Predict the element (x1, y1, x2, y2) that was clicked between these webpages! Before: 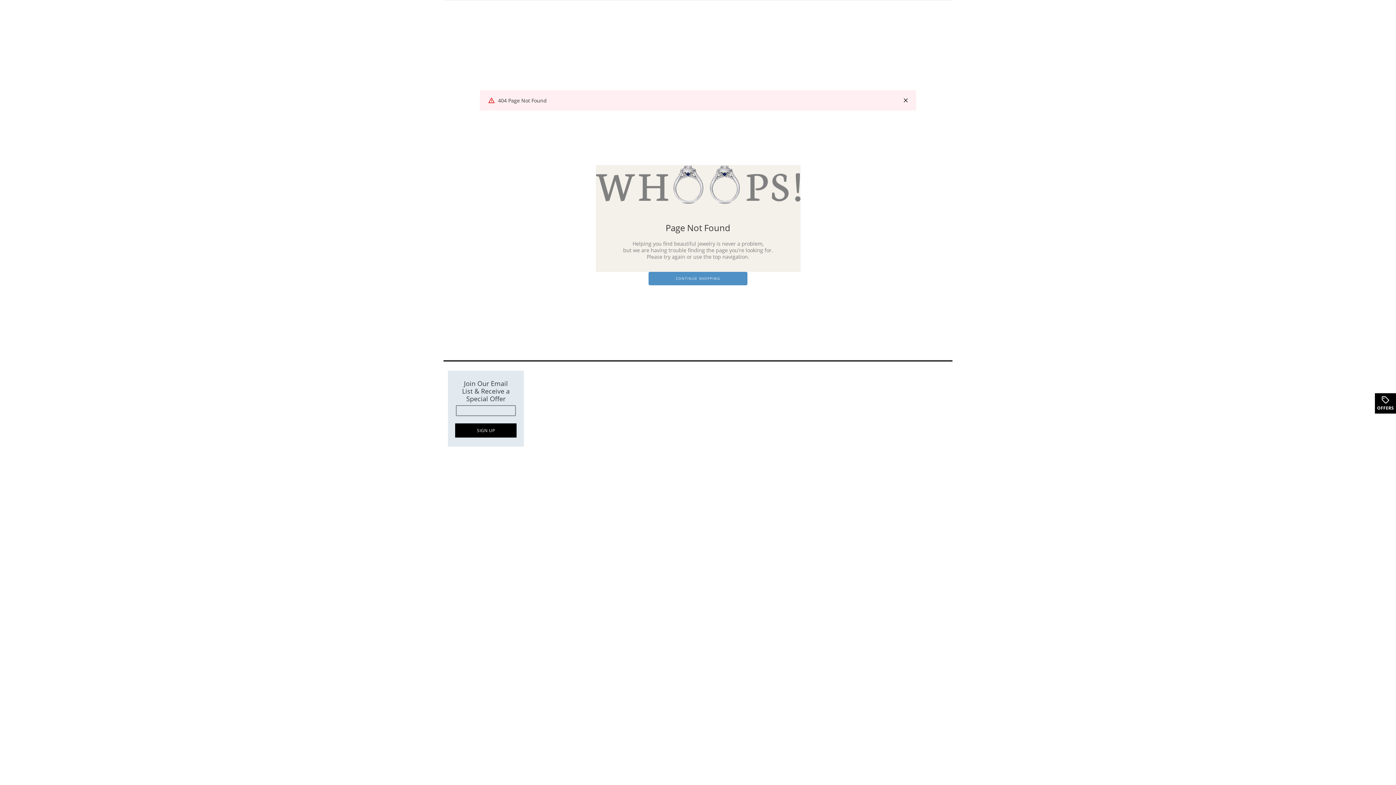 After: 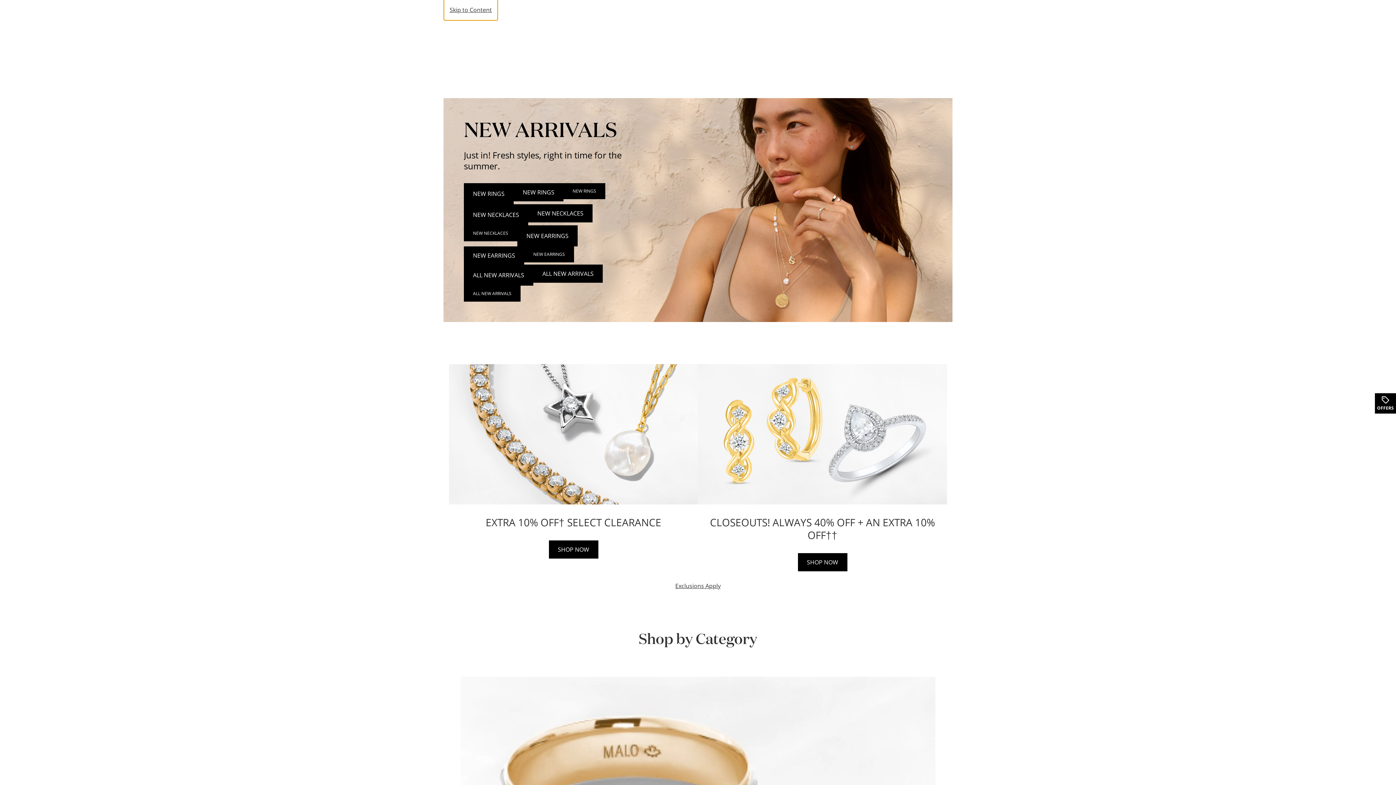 Action: bbox: (1353, 771, 1396, 785)